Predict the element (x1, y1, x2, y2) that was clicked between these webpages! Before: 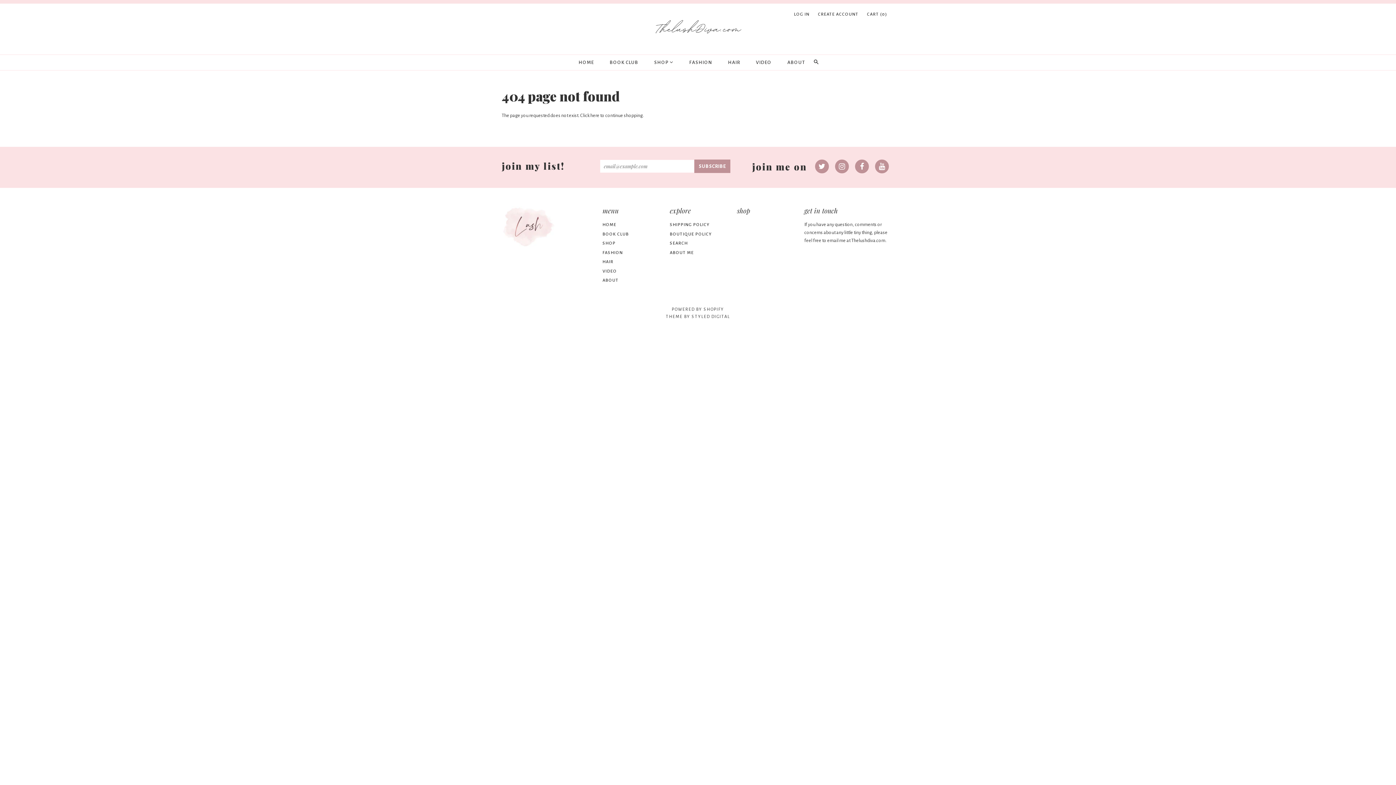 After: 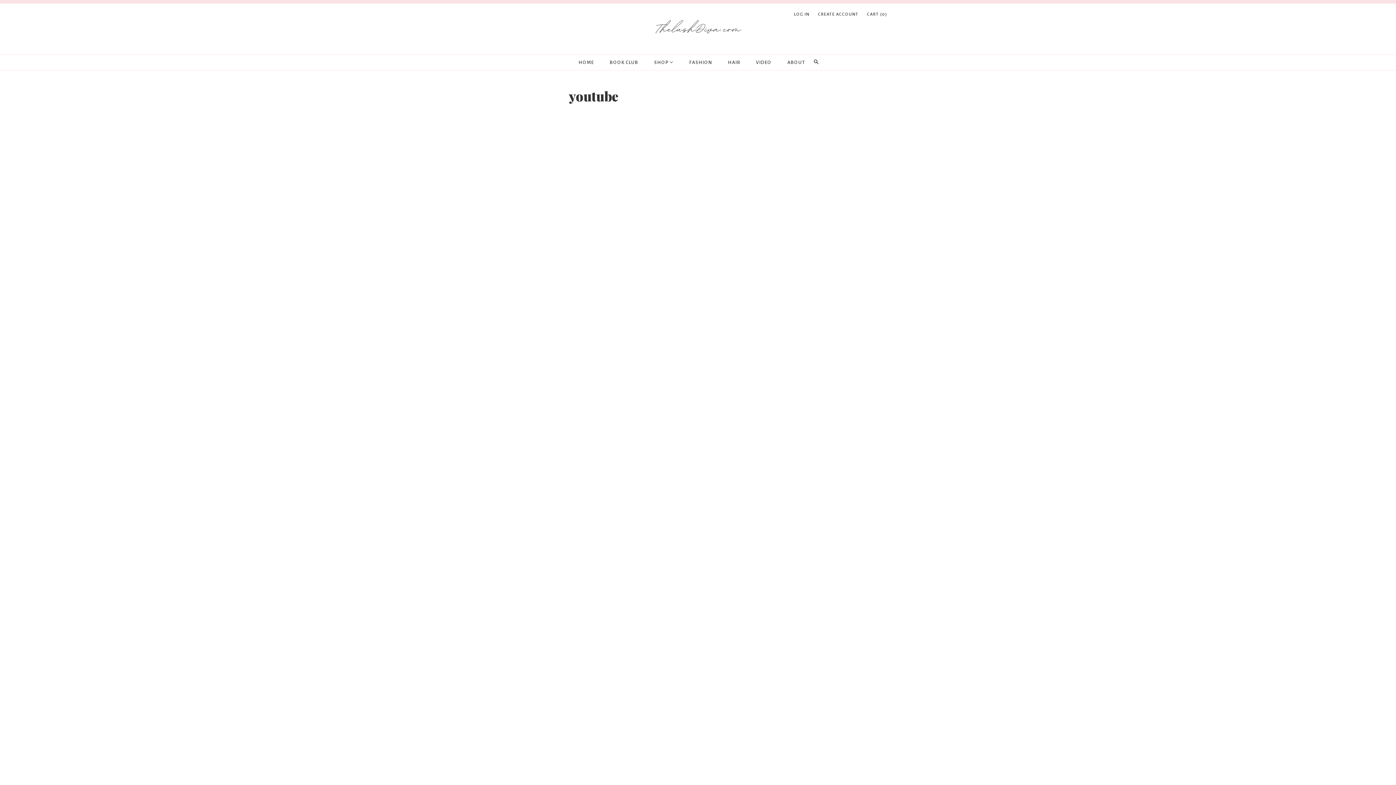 Action: label: VIDEO bbox: (602, 268, 617, 273)